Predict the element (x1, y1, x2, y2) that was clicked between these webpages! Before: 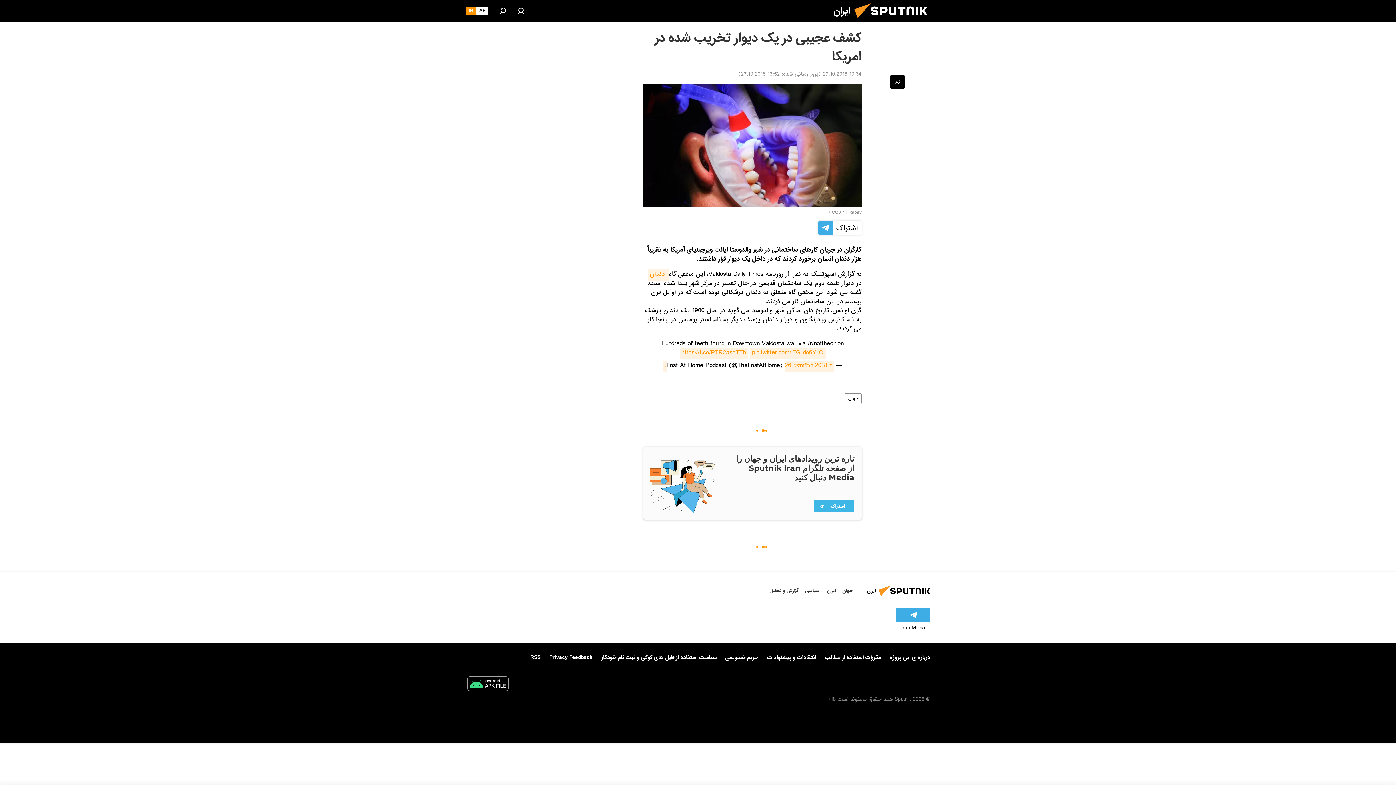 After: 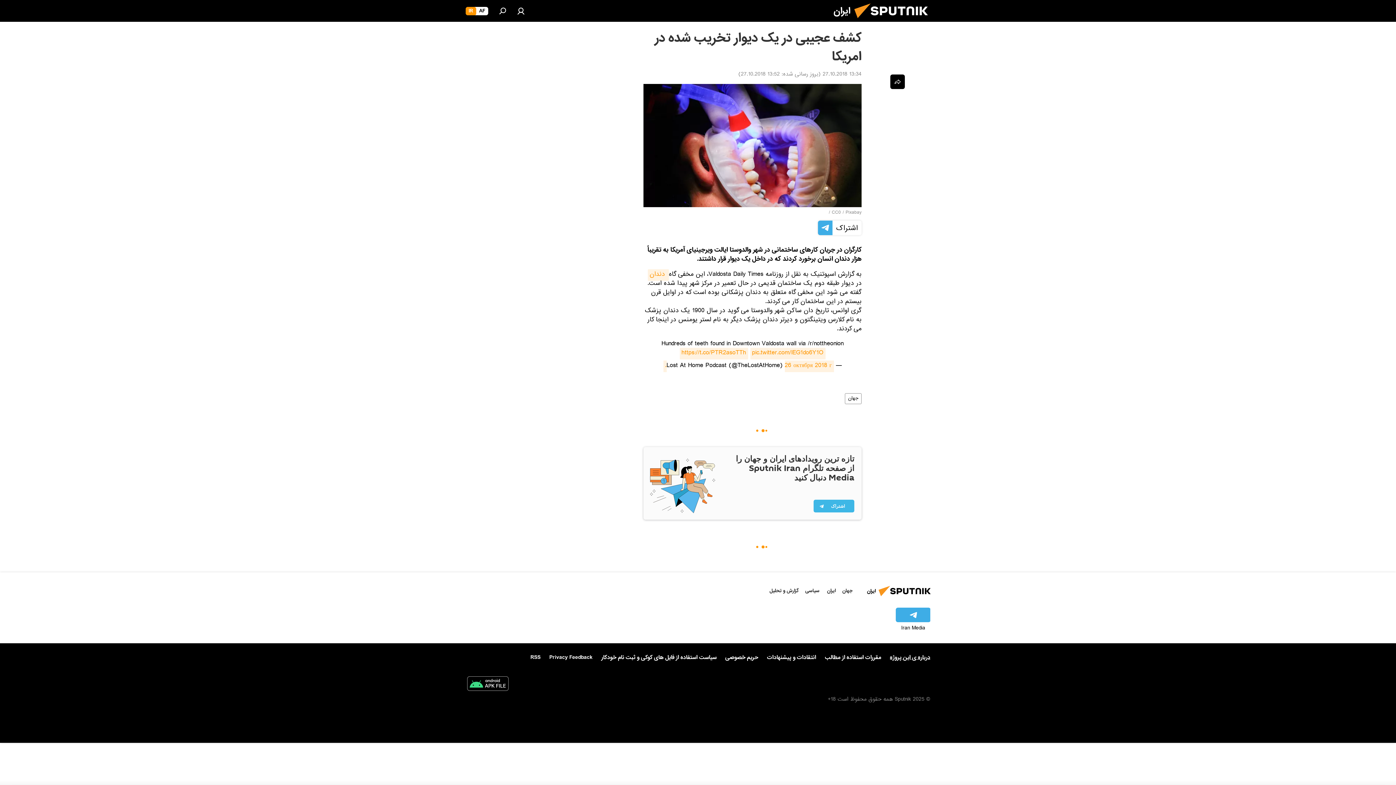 Action: label: درباره ی این پروژه bbox: (890, 652, 930, 662)